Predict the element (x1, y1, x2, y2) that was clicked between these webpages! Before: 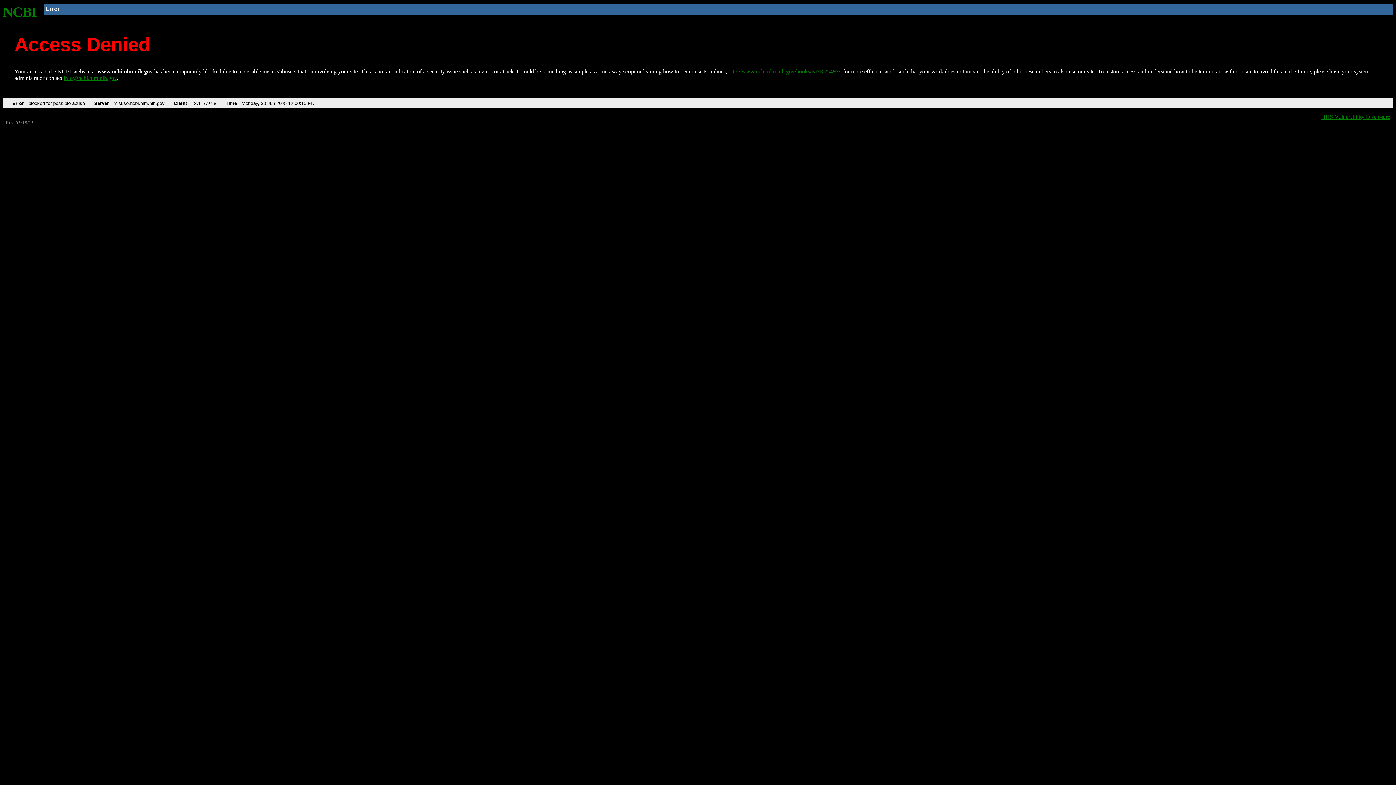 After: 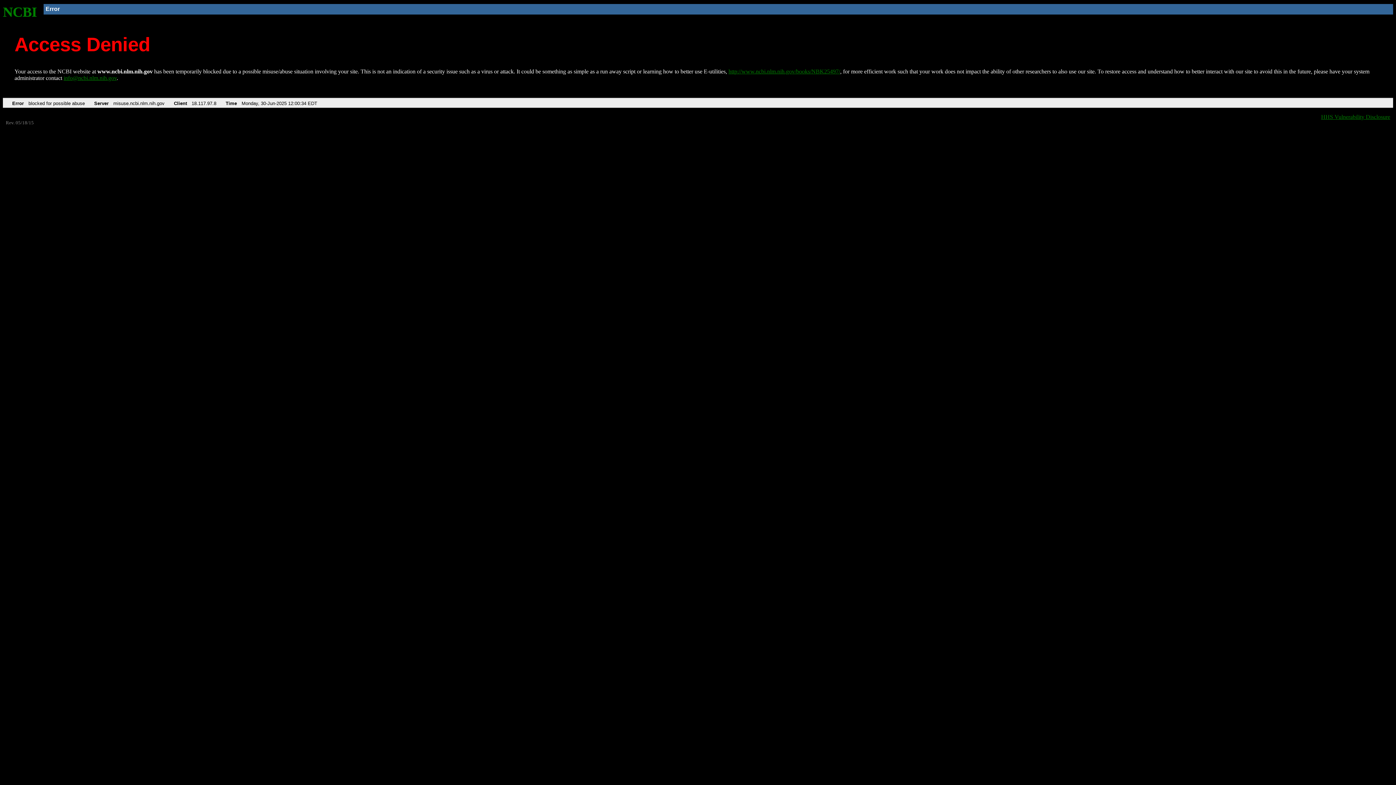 Action: bbox: (2, 4, 37, 19) label: NCBI